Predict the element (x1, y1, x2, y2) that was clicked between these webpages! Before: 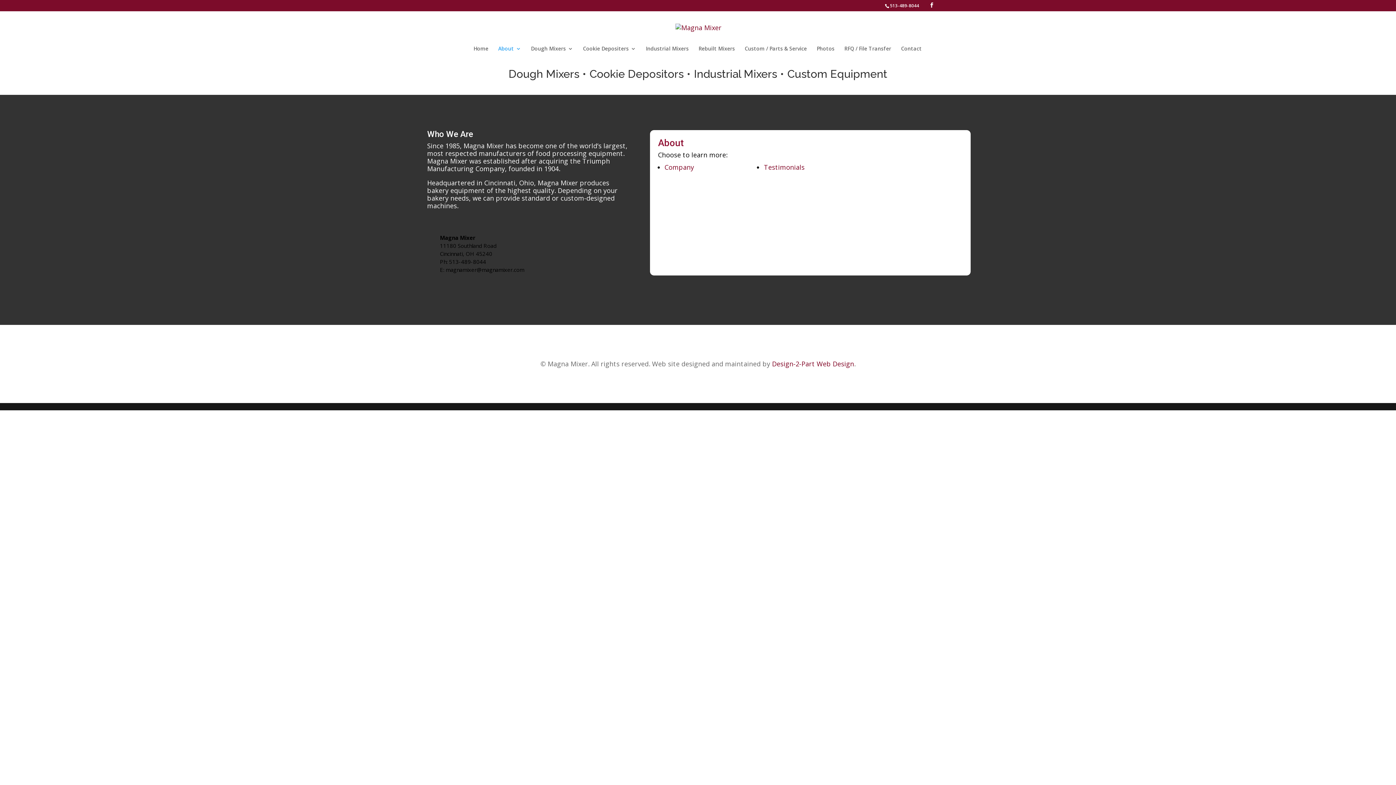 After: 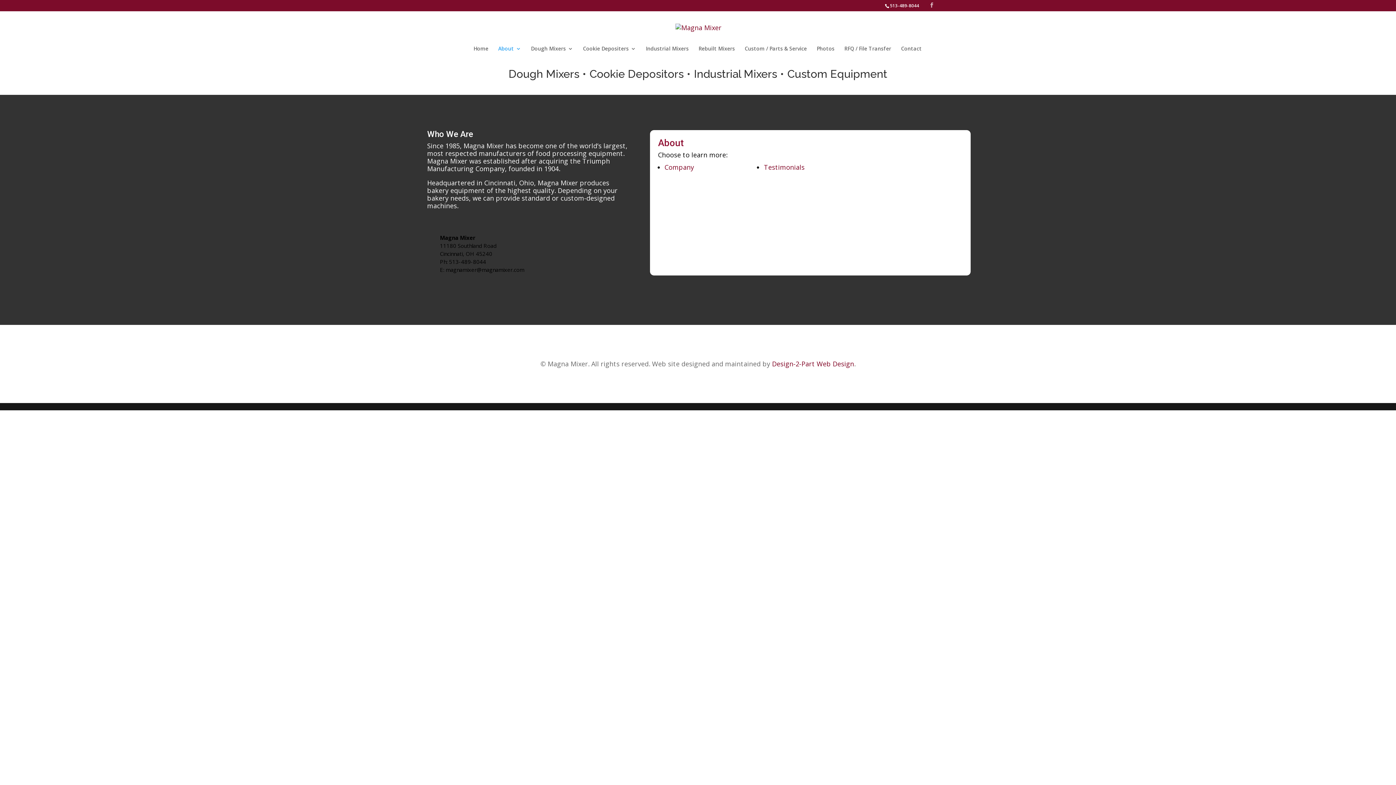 Action: bbox: (929, 2, 934, 8)